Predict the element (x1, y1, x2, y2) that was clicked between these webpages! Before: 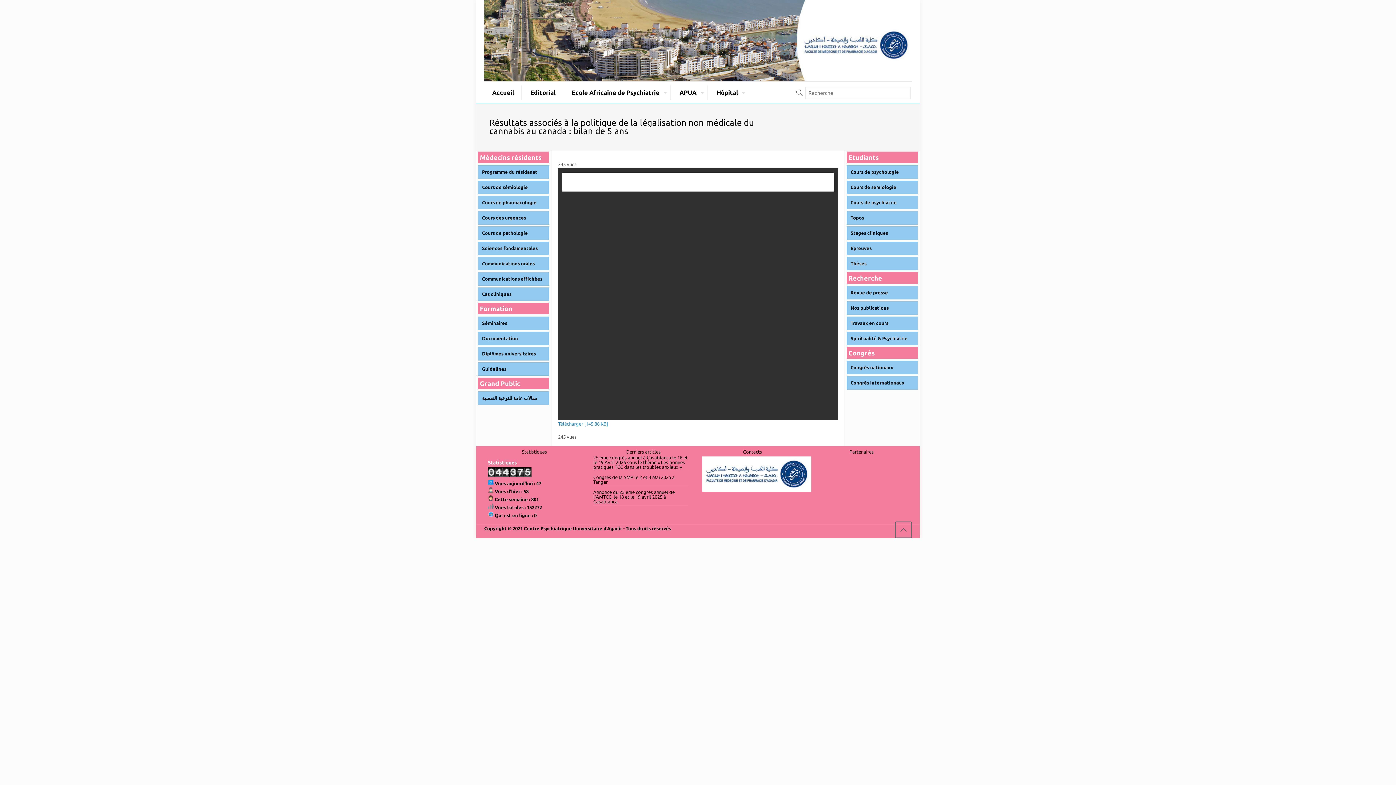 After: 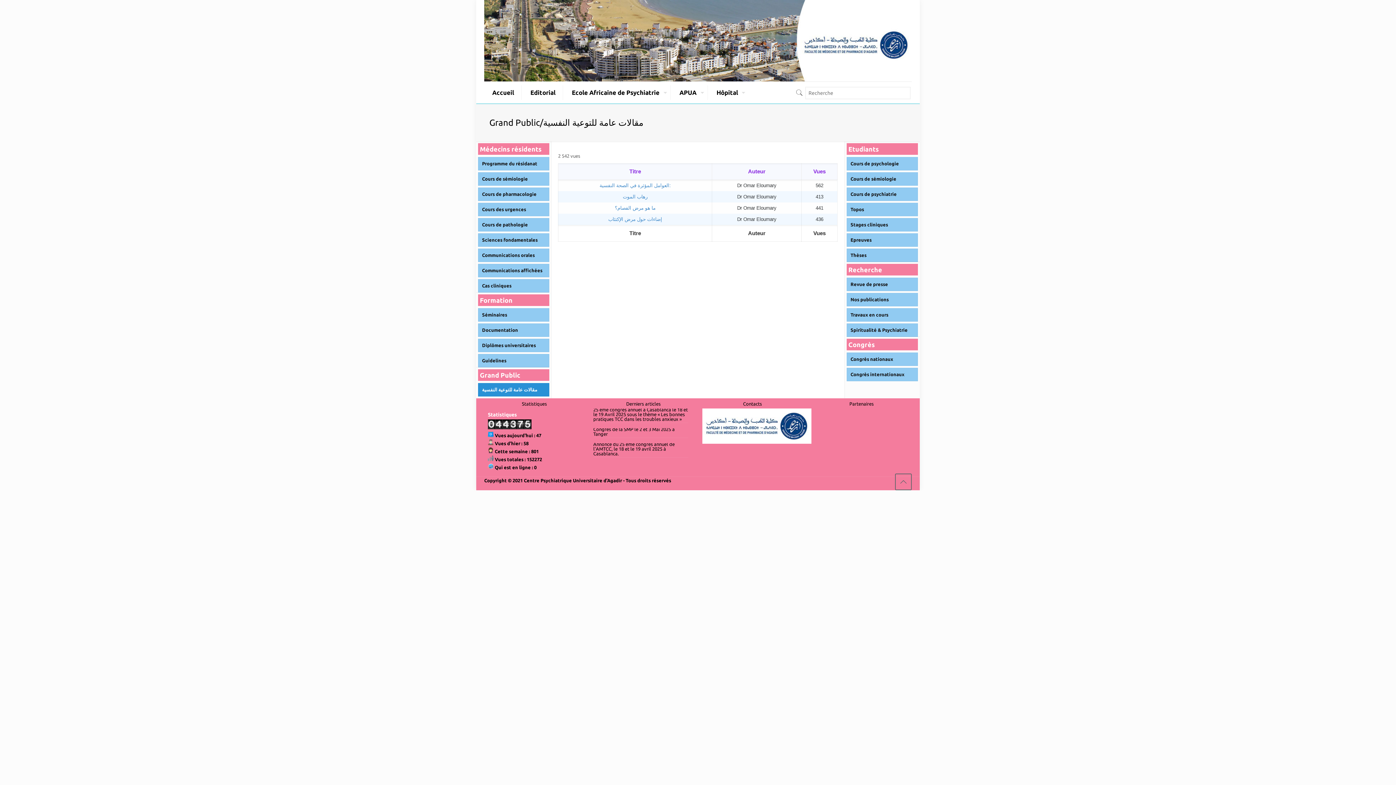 Action: label: مقالات عامة للتوعية النفسية bbox: (478, 391, 549, 405)